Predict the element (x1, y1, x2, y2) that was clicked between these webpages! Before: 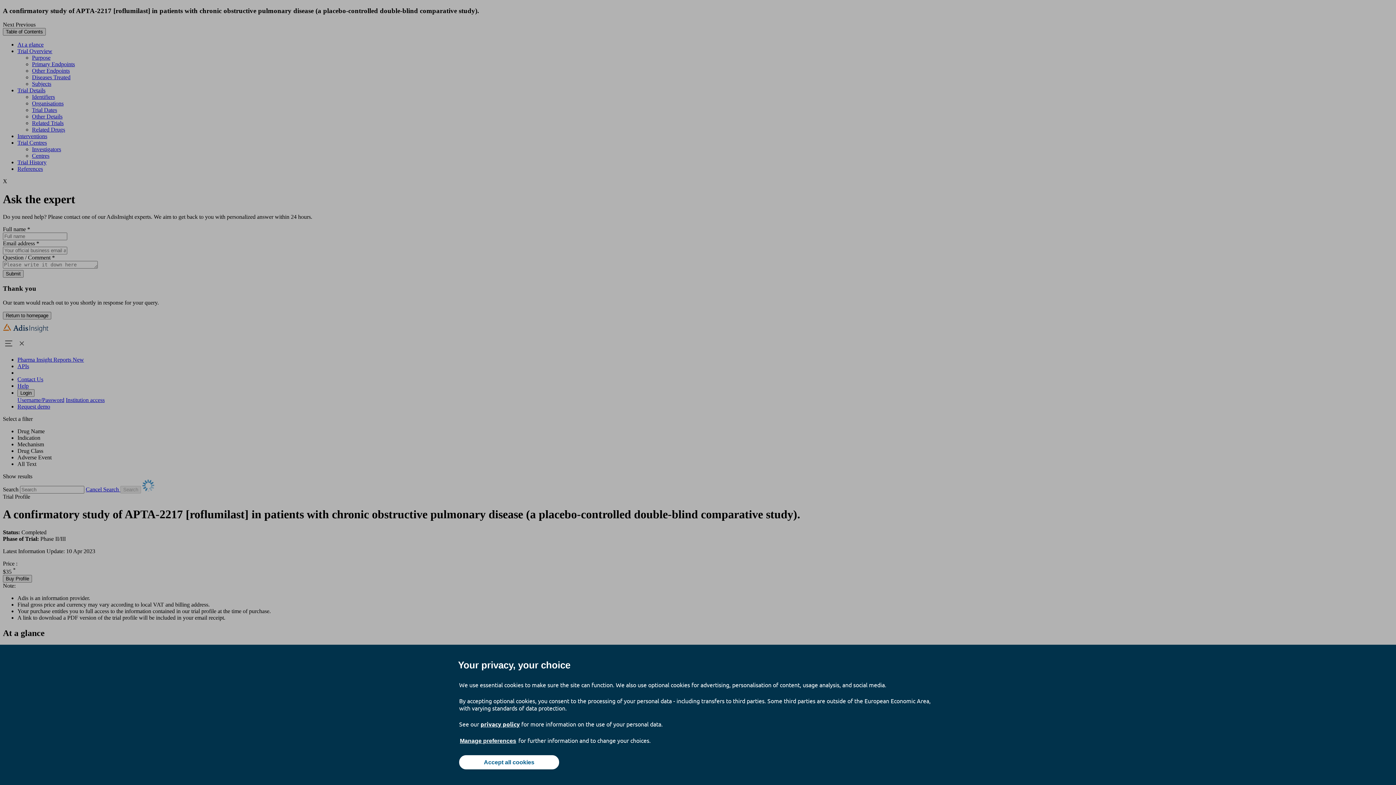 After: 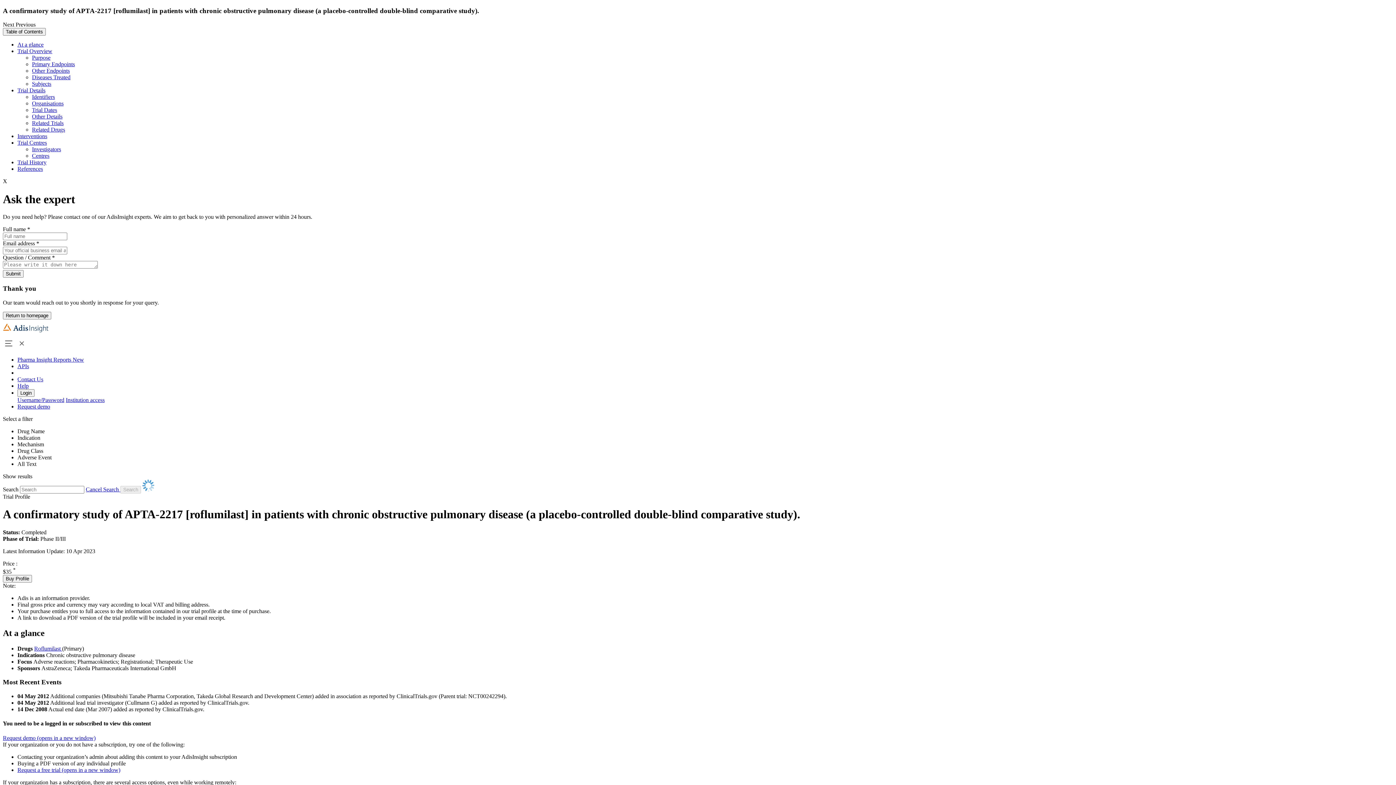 Action: label: Accept all cookies bbox: (459, 755, 559, 769)